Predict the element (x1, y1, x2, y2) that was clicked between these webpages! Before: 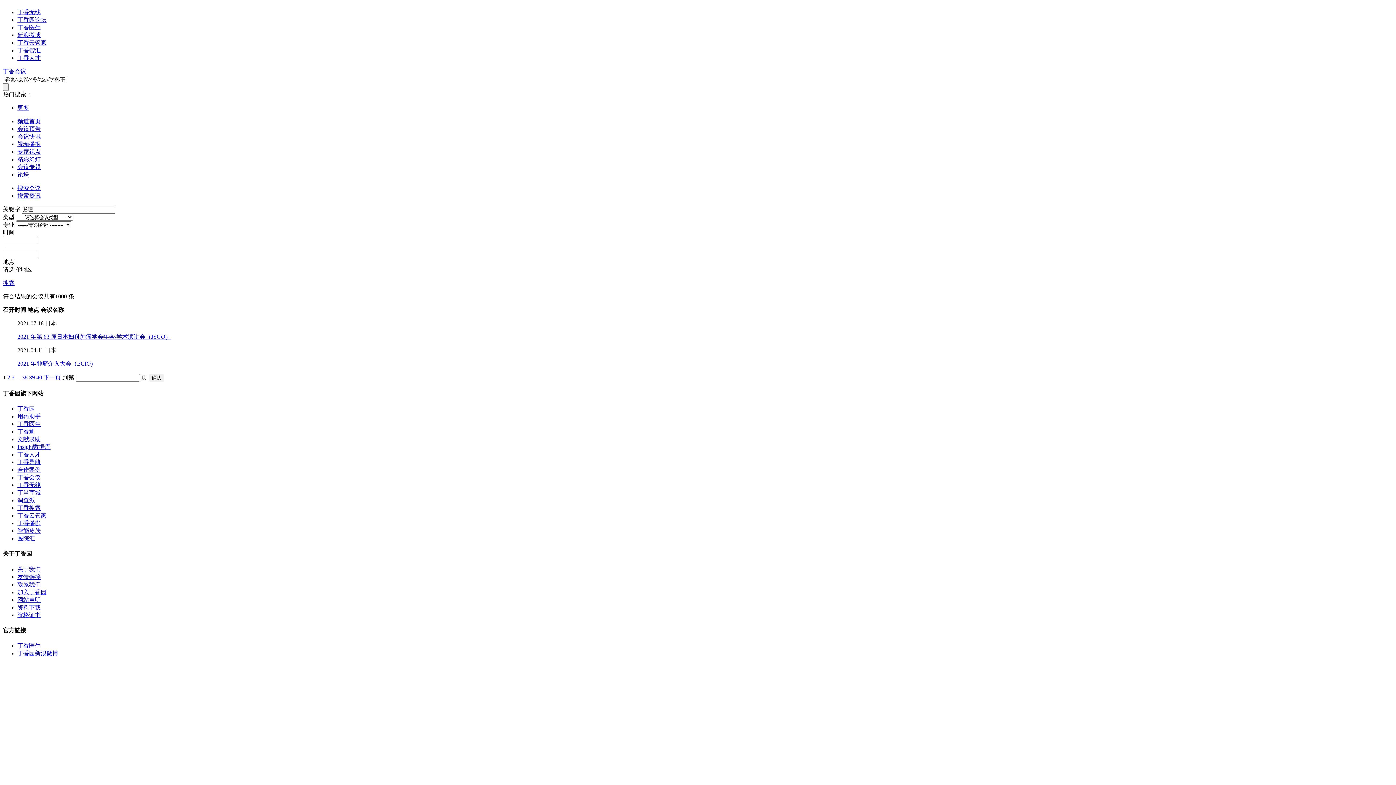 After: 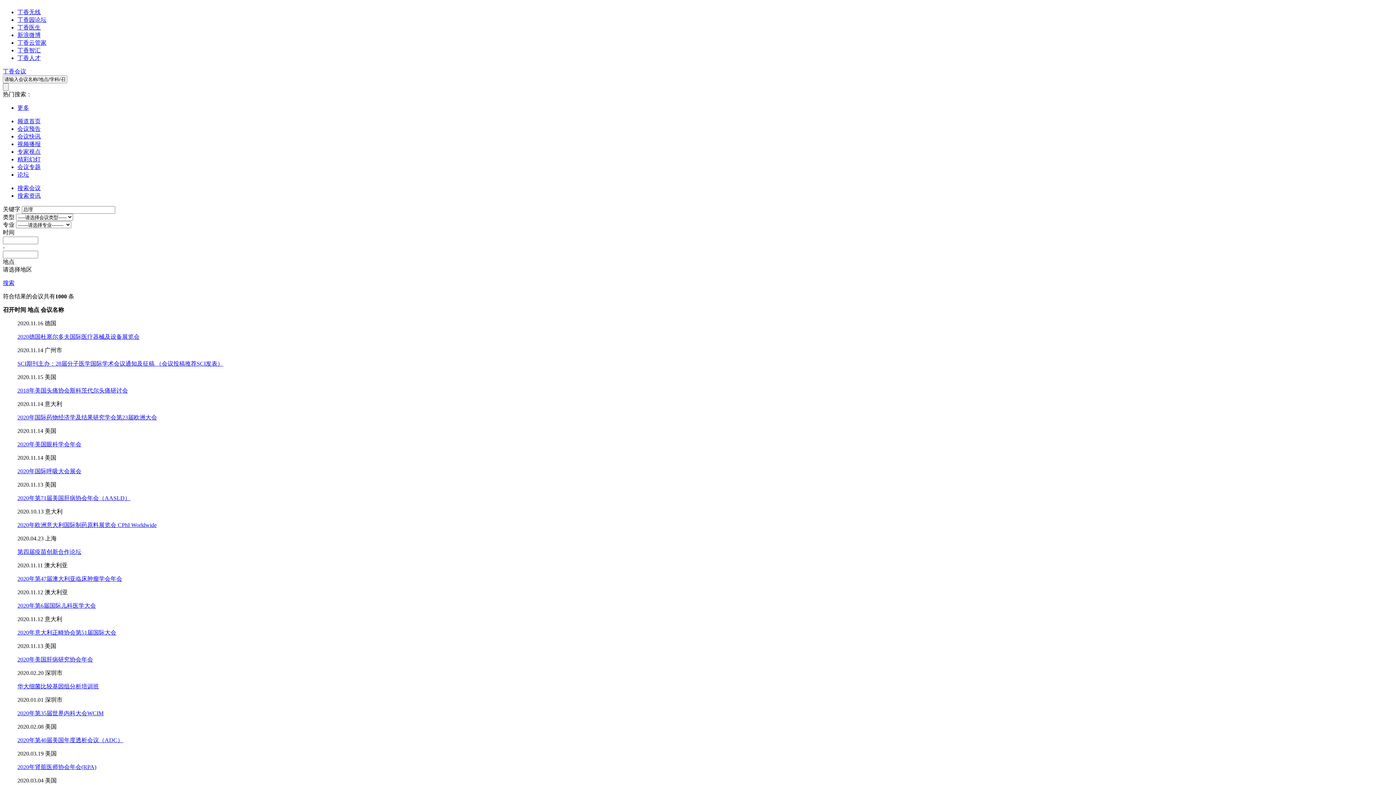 Action: label: 40 bbox: (36, 374, 42, 380)